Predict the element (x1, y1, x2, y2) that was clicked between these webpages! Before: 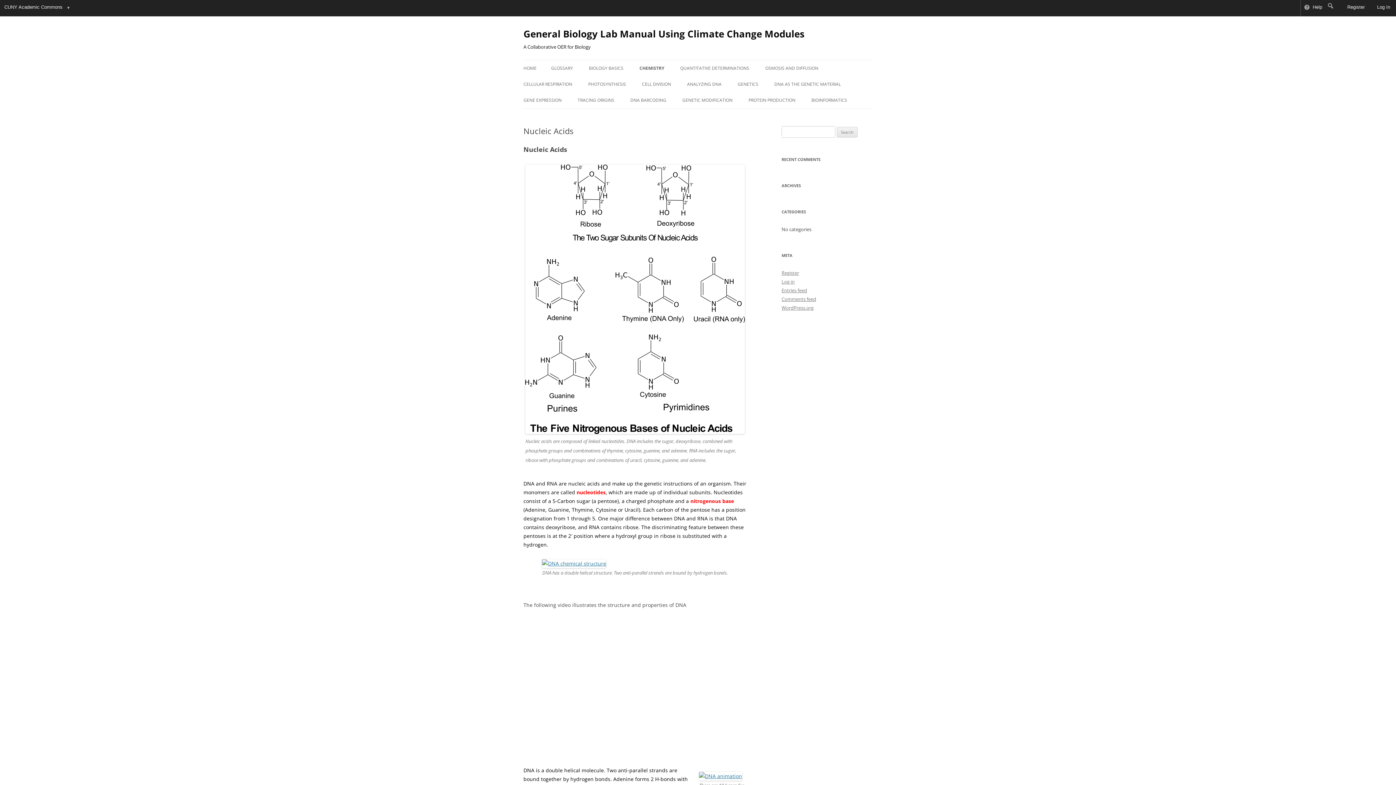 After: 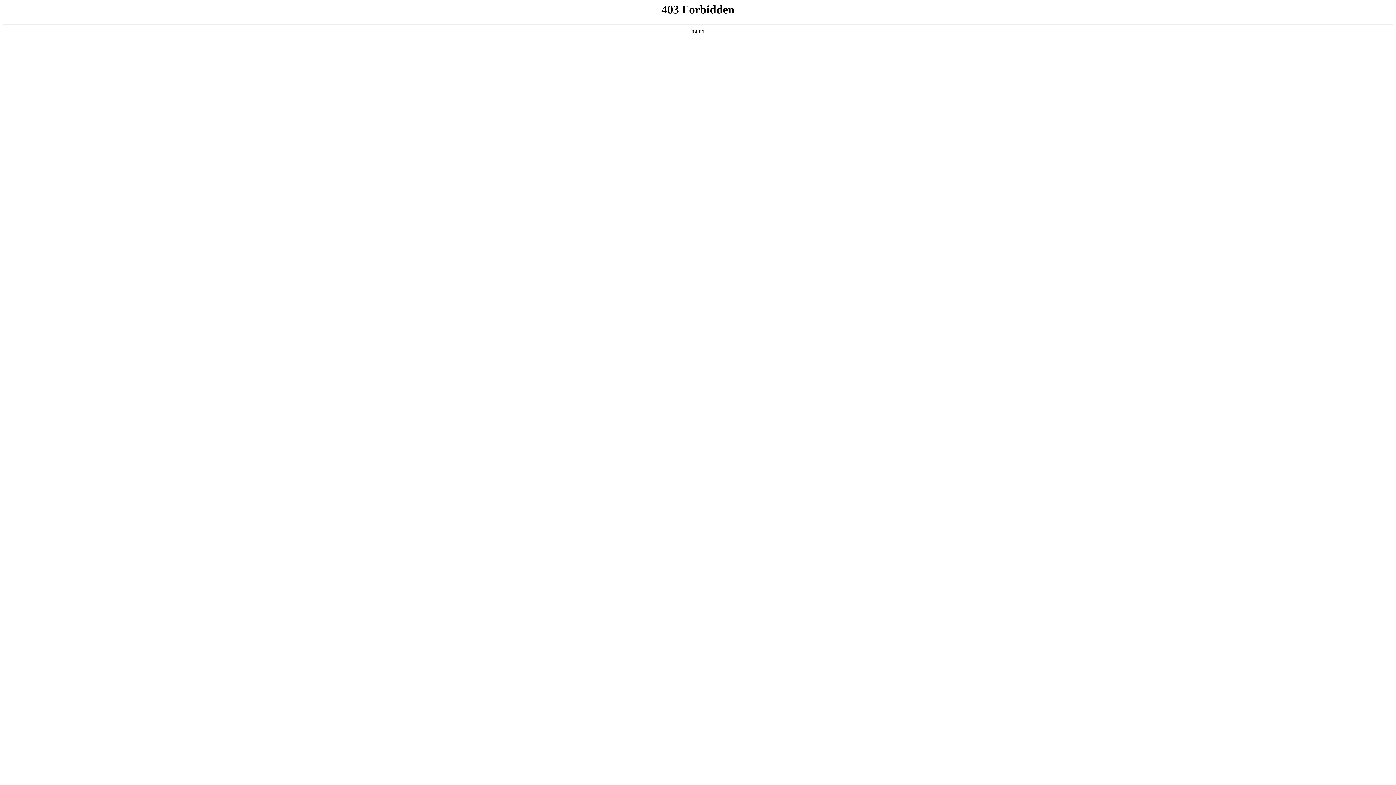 Action: bbox: (781, 304, 813, 311) label: WordPress.org